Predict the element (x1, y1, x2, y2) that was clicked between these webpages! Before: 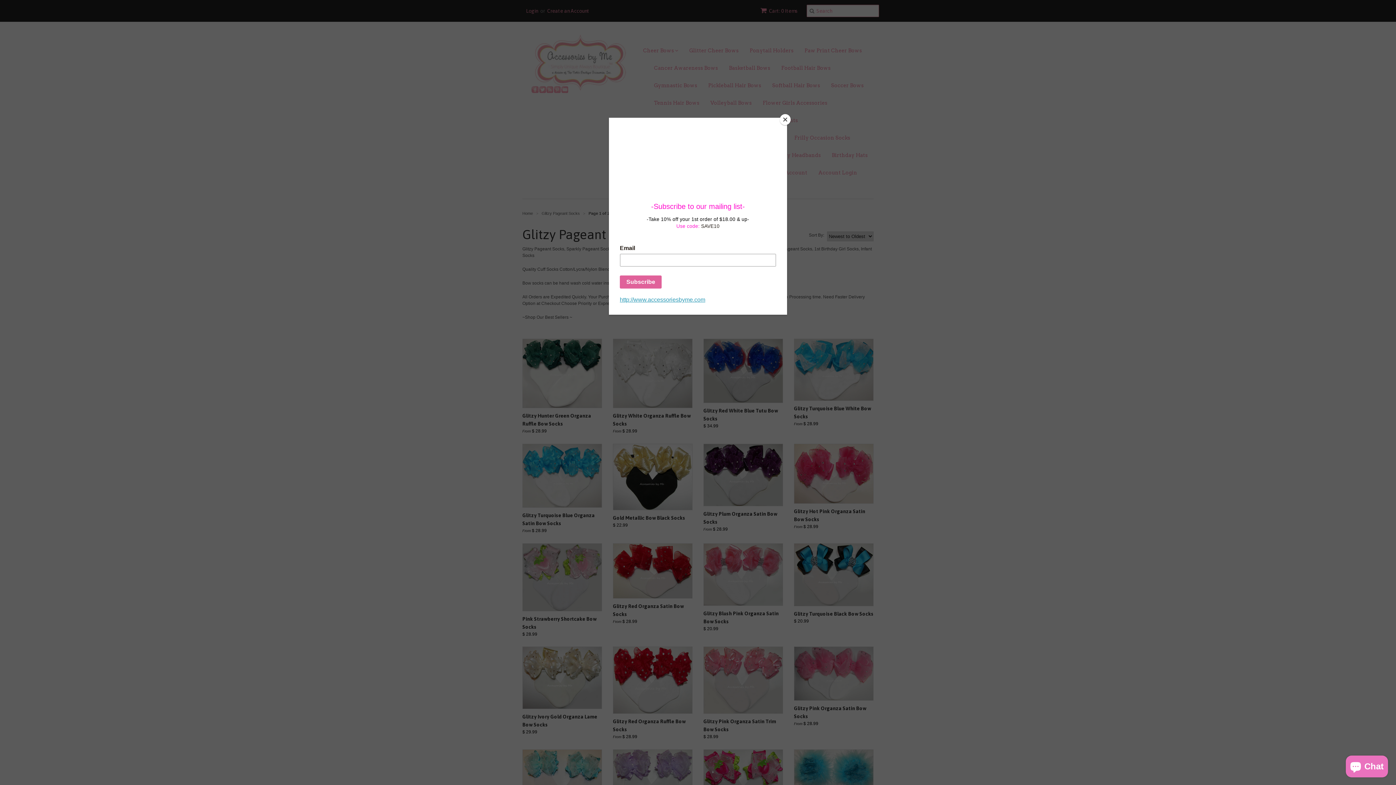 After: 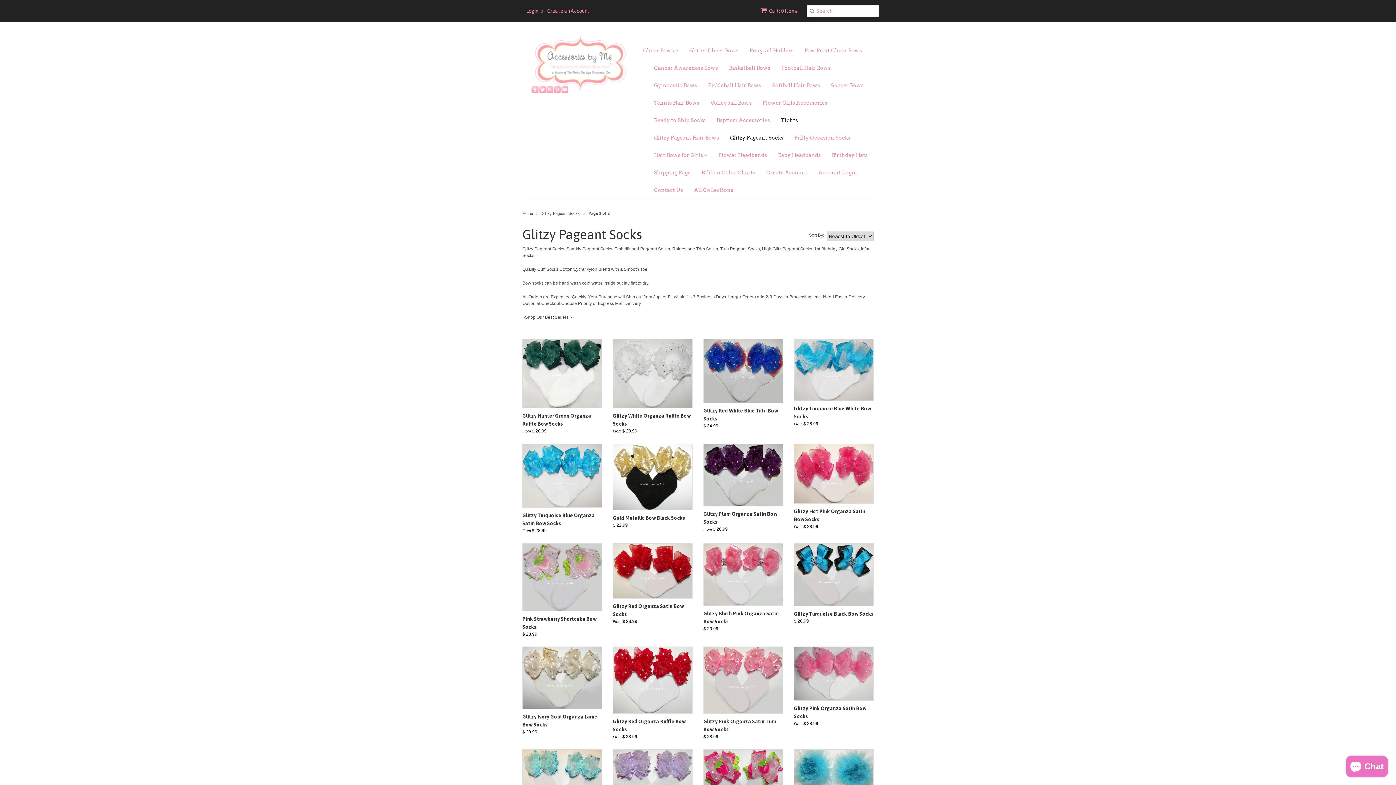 Action: bbox: (780, 114, 790, 125) label: Close